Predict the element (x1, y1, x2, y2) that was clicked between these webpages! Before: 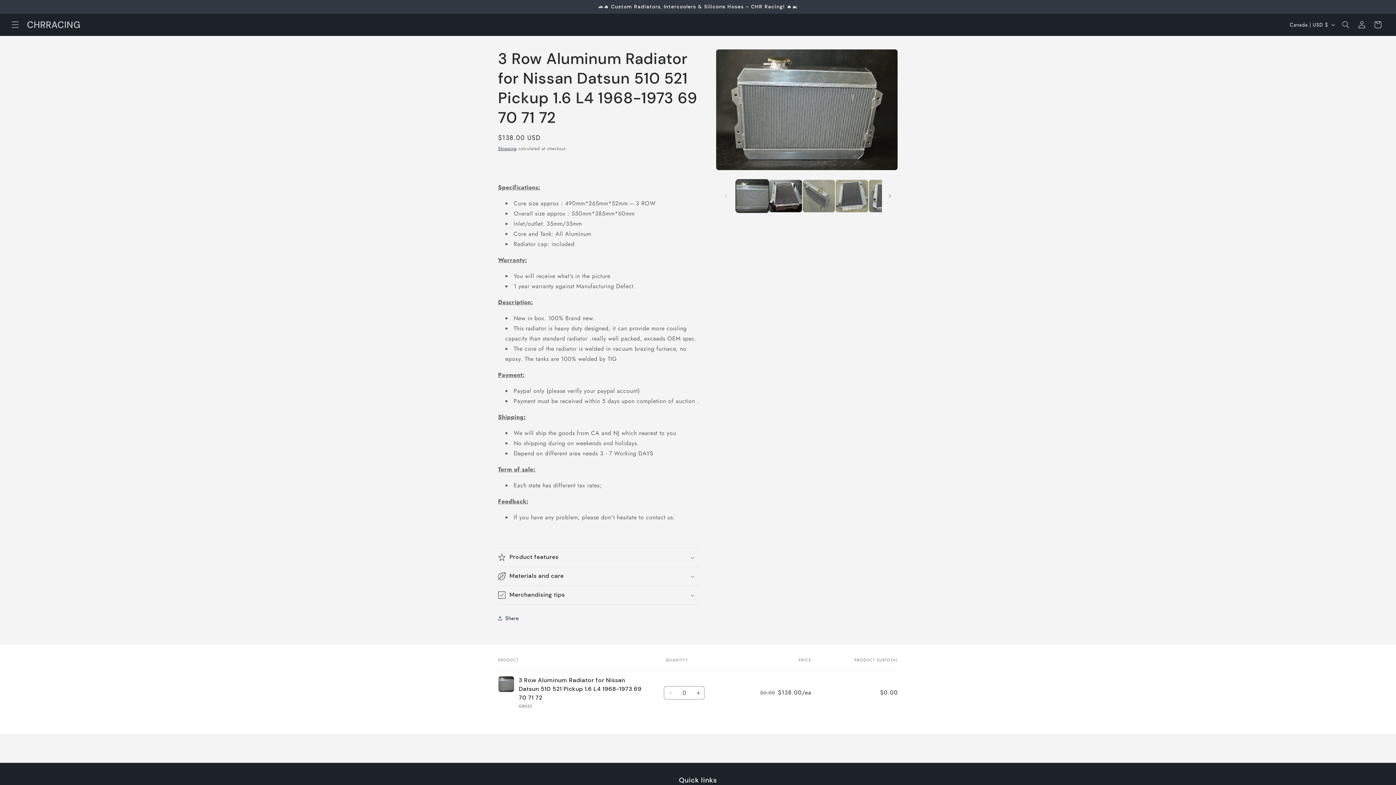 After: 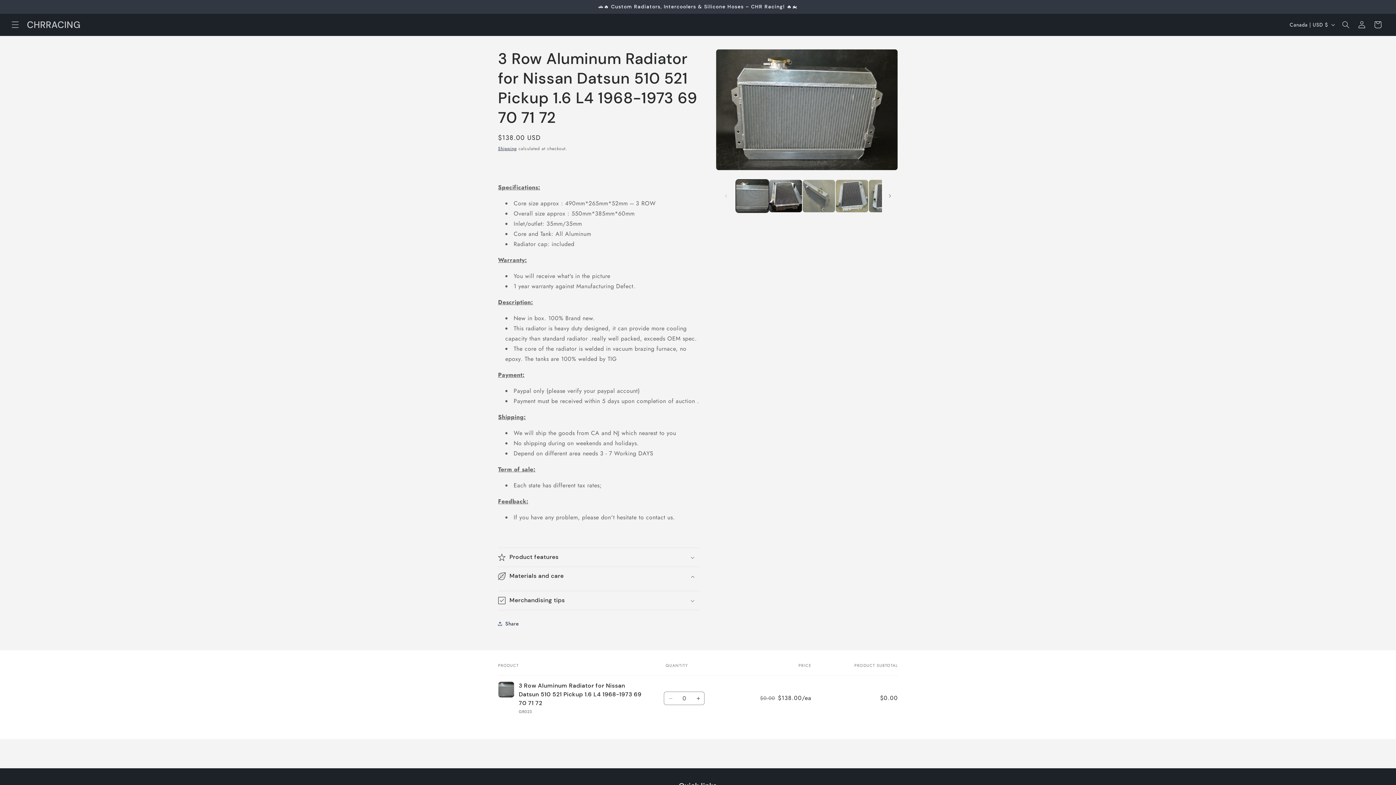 Action: bbox: (498, 567, 700, 585) label: Materials and care